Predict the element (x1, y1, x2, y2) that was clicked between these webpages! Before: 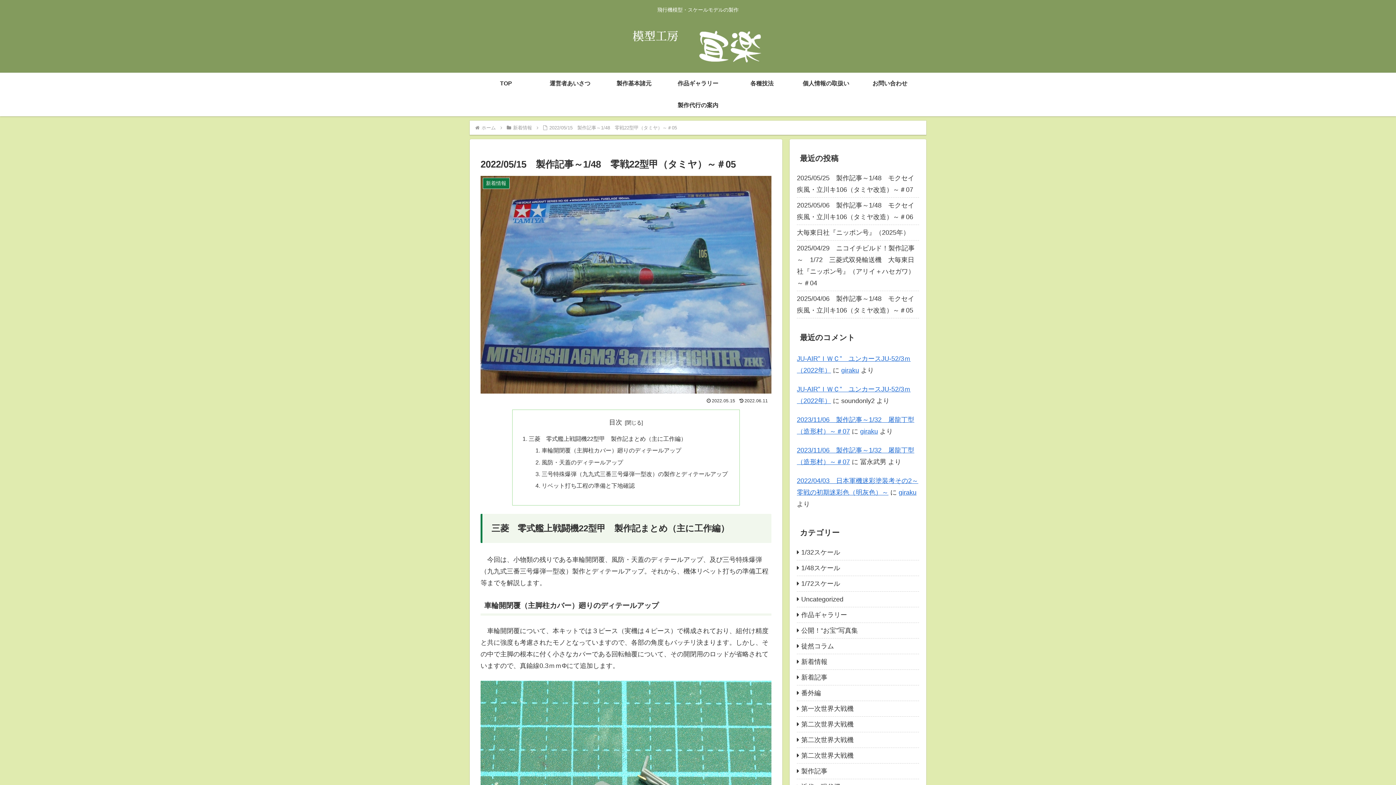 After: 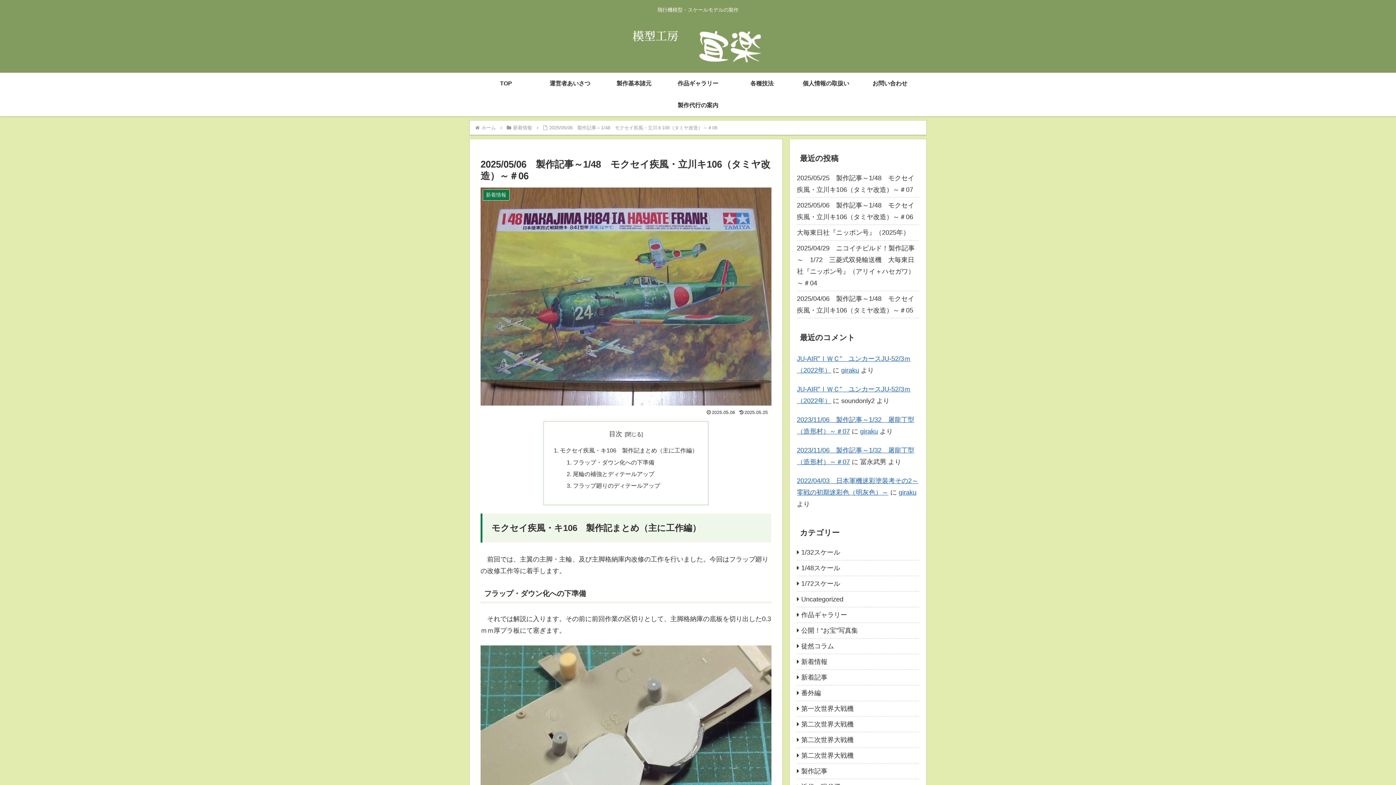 Action: bbox: (797, 197, 919, 225) label: 2025/05/06　製作記事～1/48　モクセイ疾風・立川キ106（タミヤ改造）～＃06